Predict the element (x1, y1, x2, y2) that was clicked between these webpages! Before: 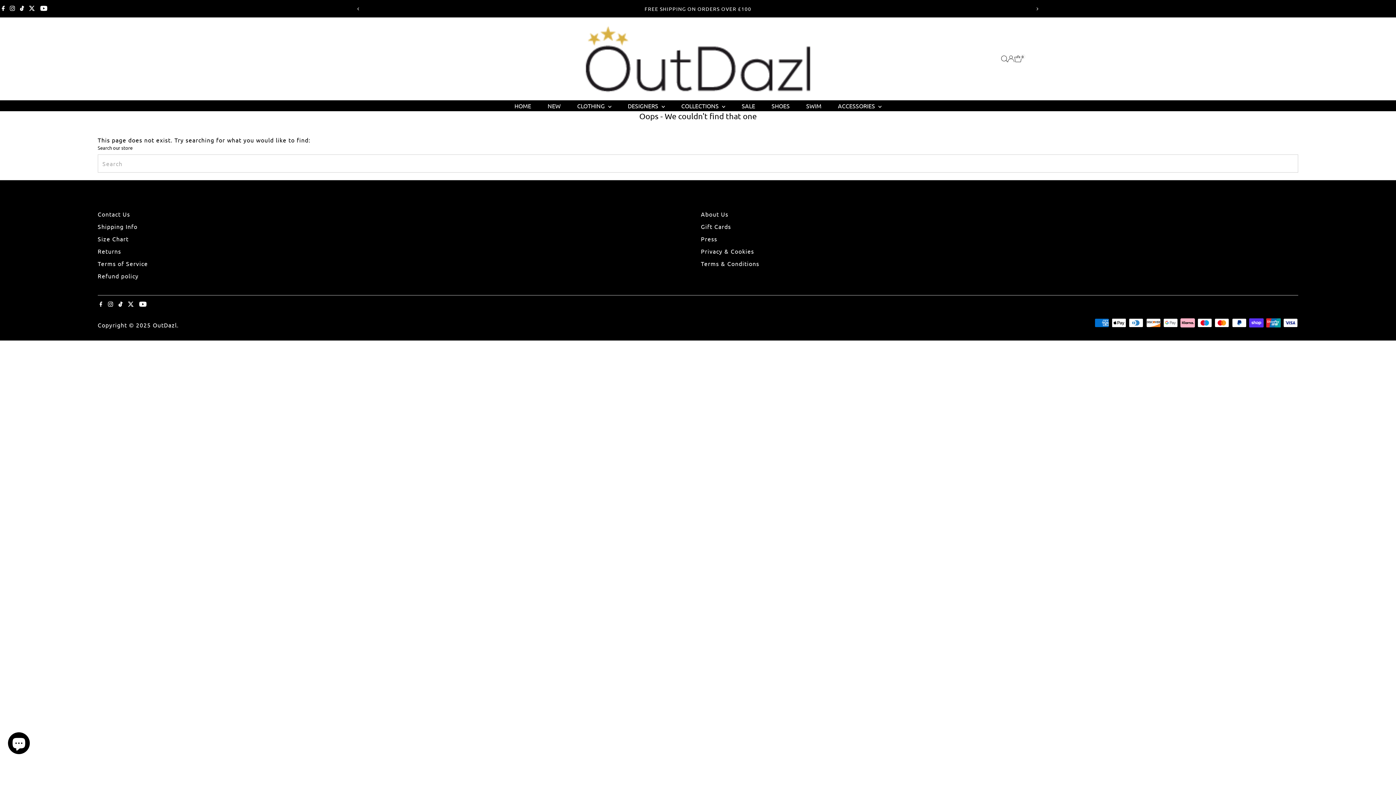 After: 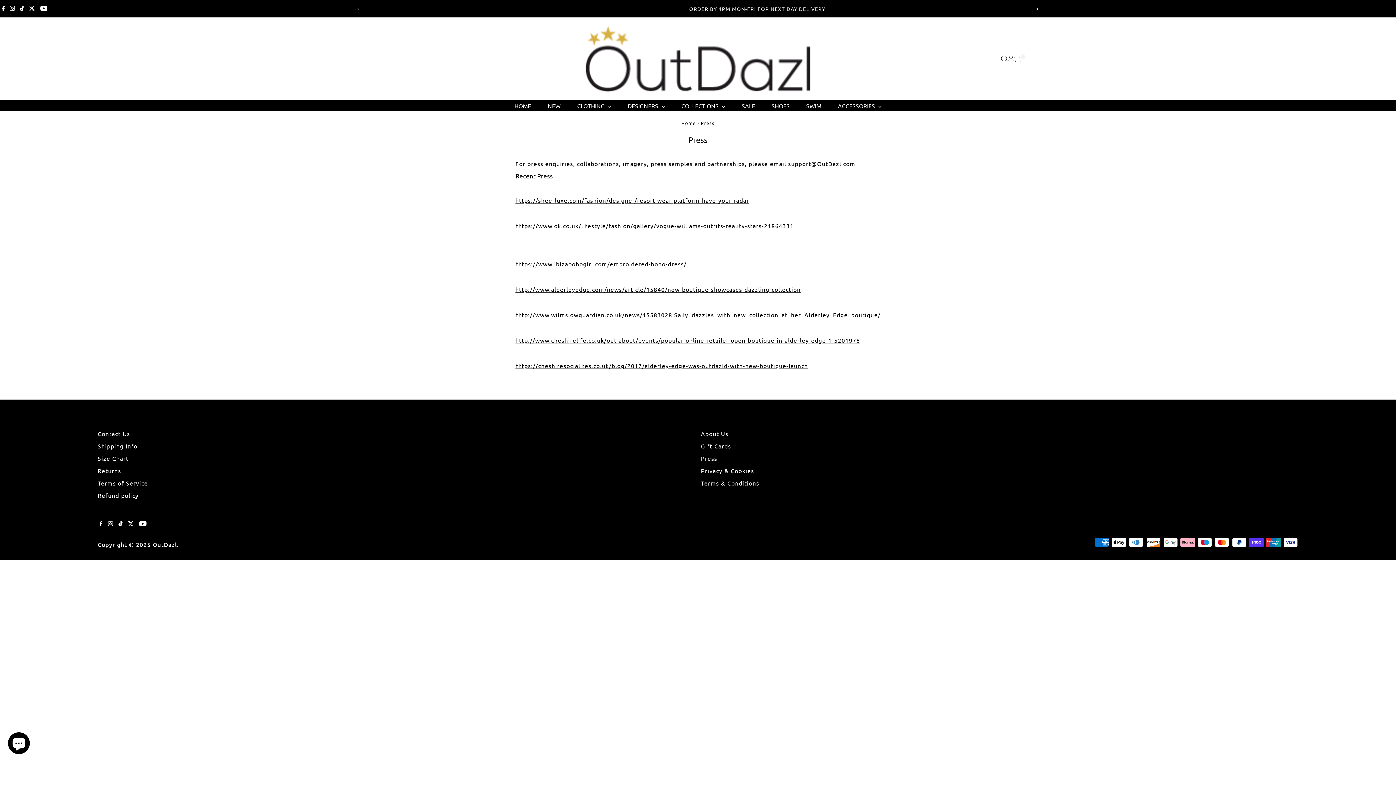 Action: bbox: (701, 235, 717, 242) label: Press